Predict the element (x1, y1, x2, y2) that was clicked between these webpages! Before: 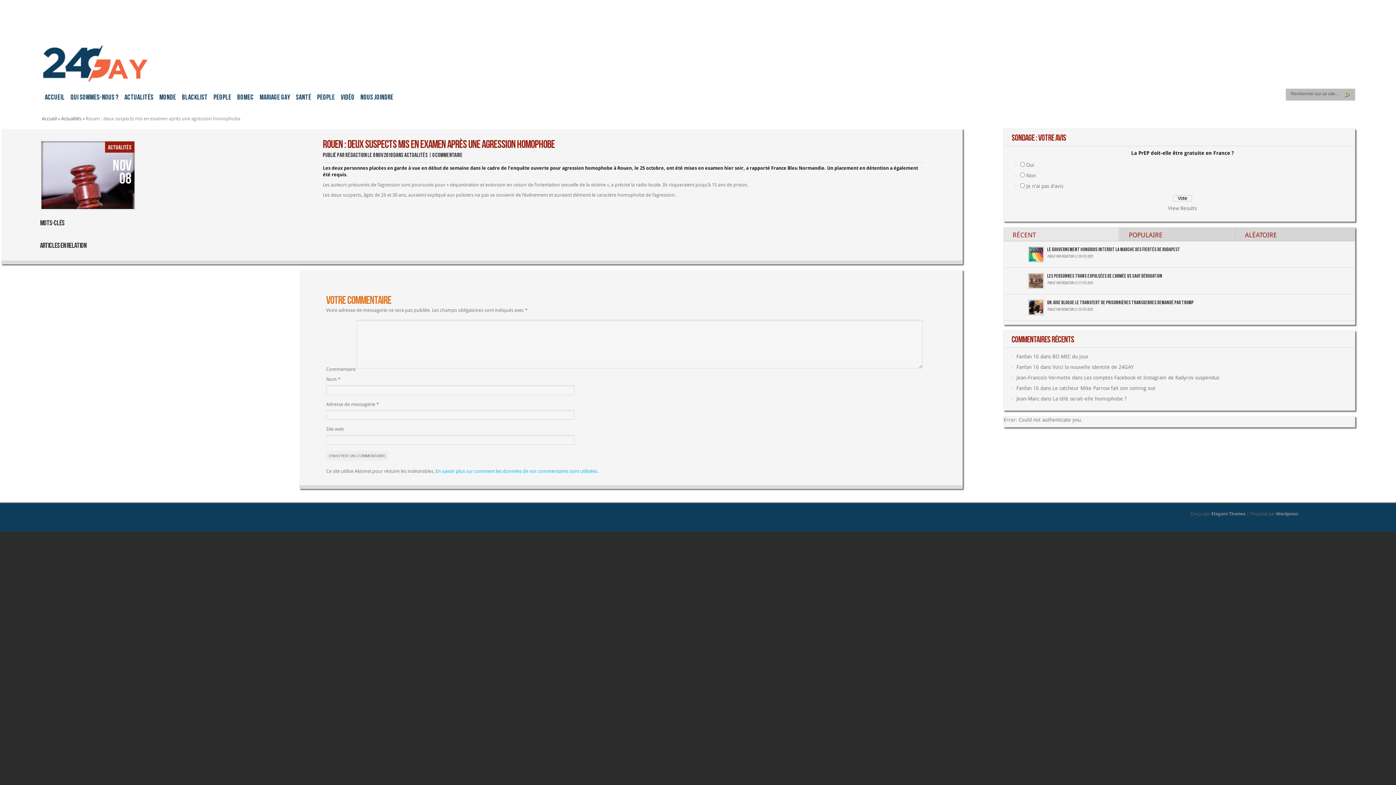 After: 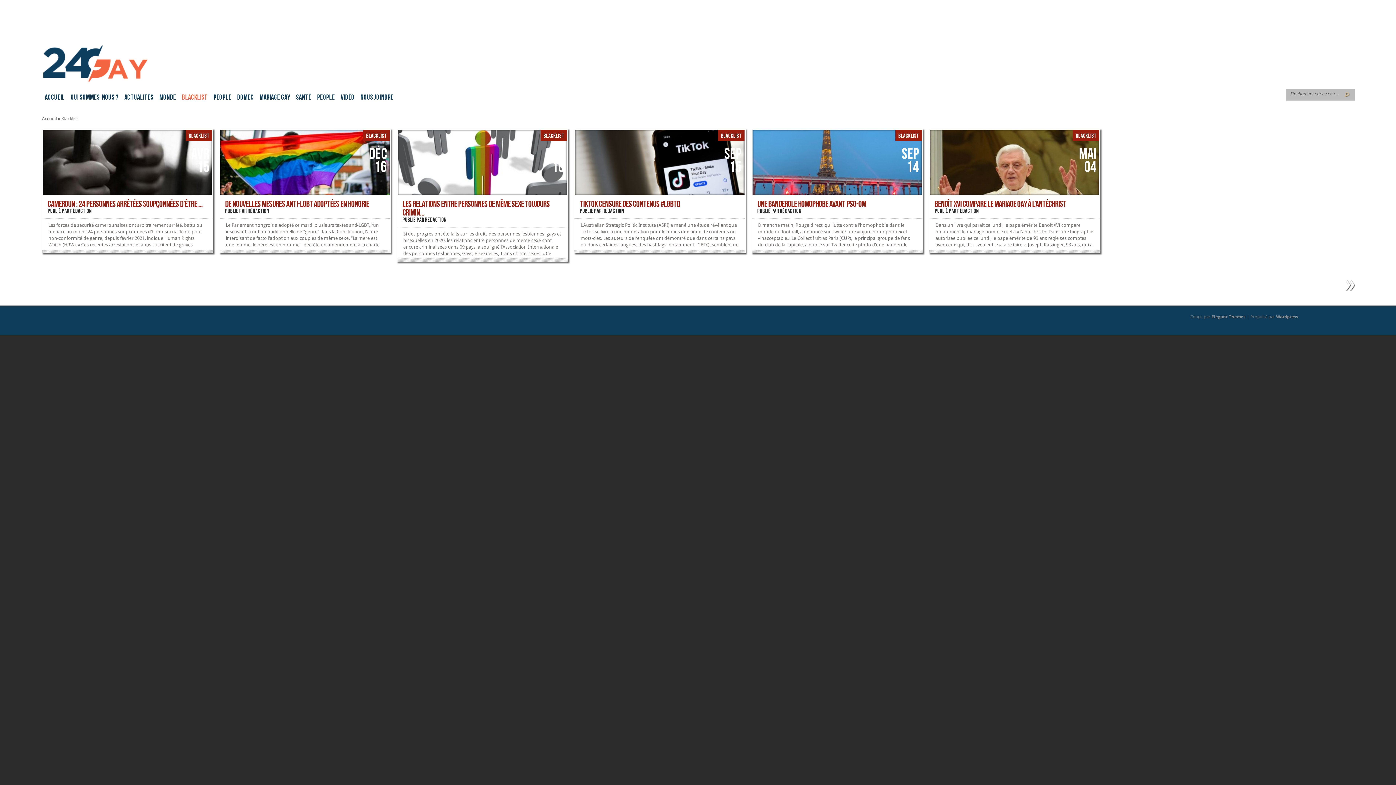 Action: label: BLACKLIST bbox: (178, 91, 210, 105)